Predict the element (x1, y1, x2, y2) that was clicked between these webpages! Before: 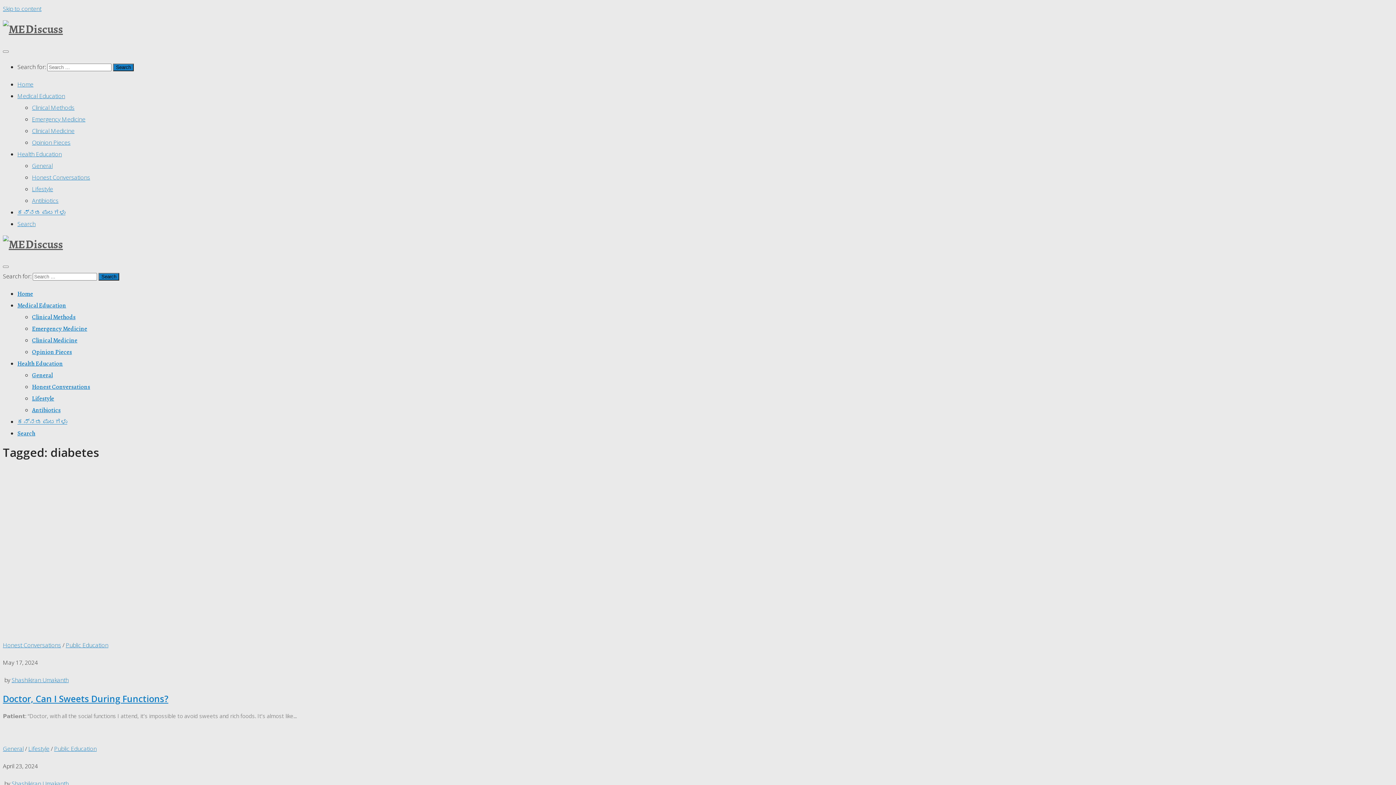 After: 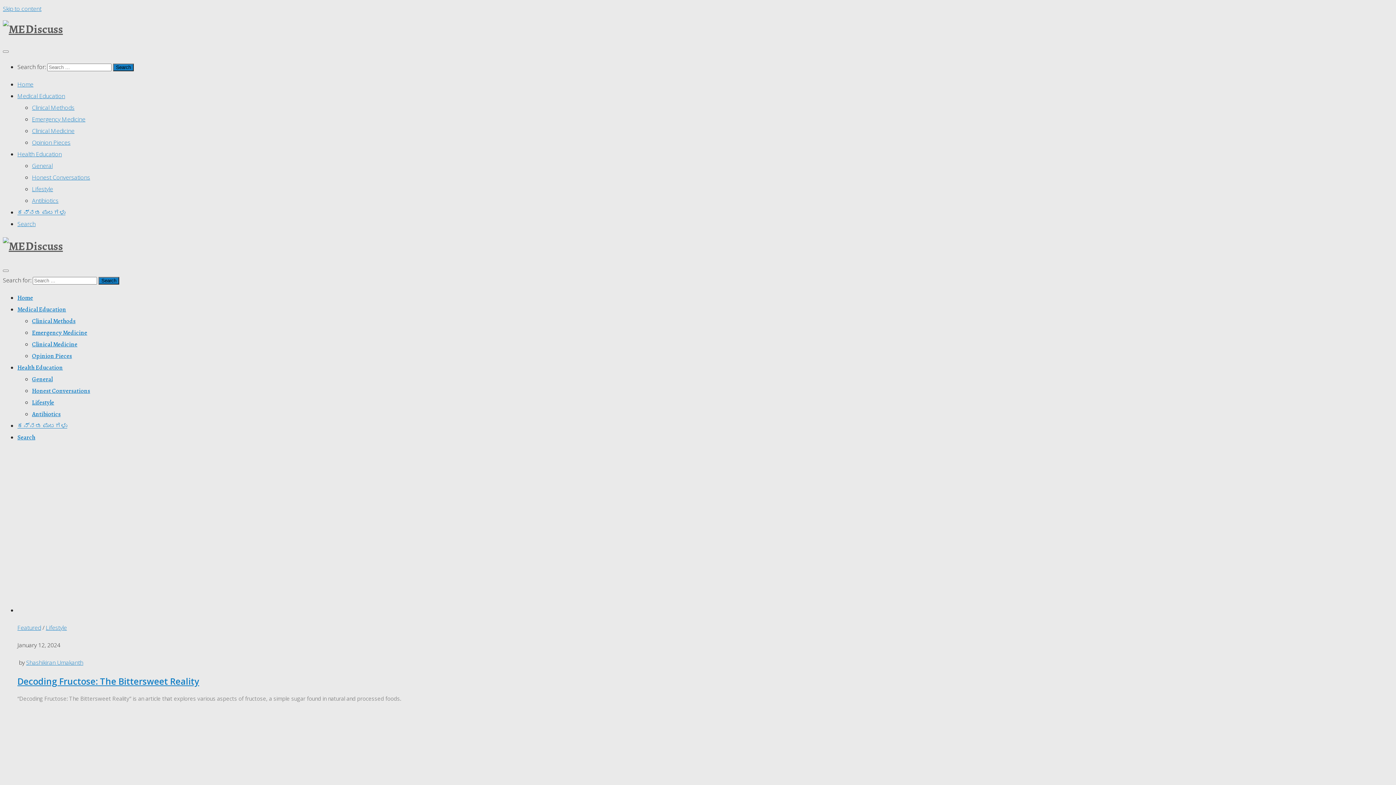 Action: bbox: (2, 236, 62, 252)